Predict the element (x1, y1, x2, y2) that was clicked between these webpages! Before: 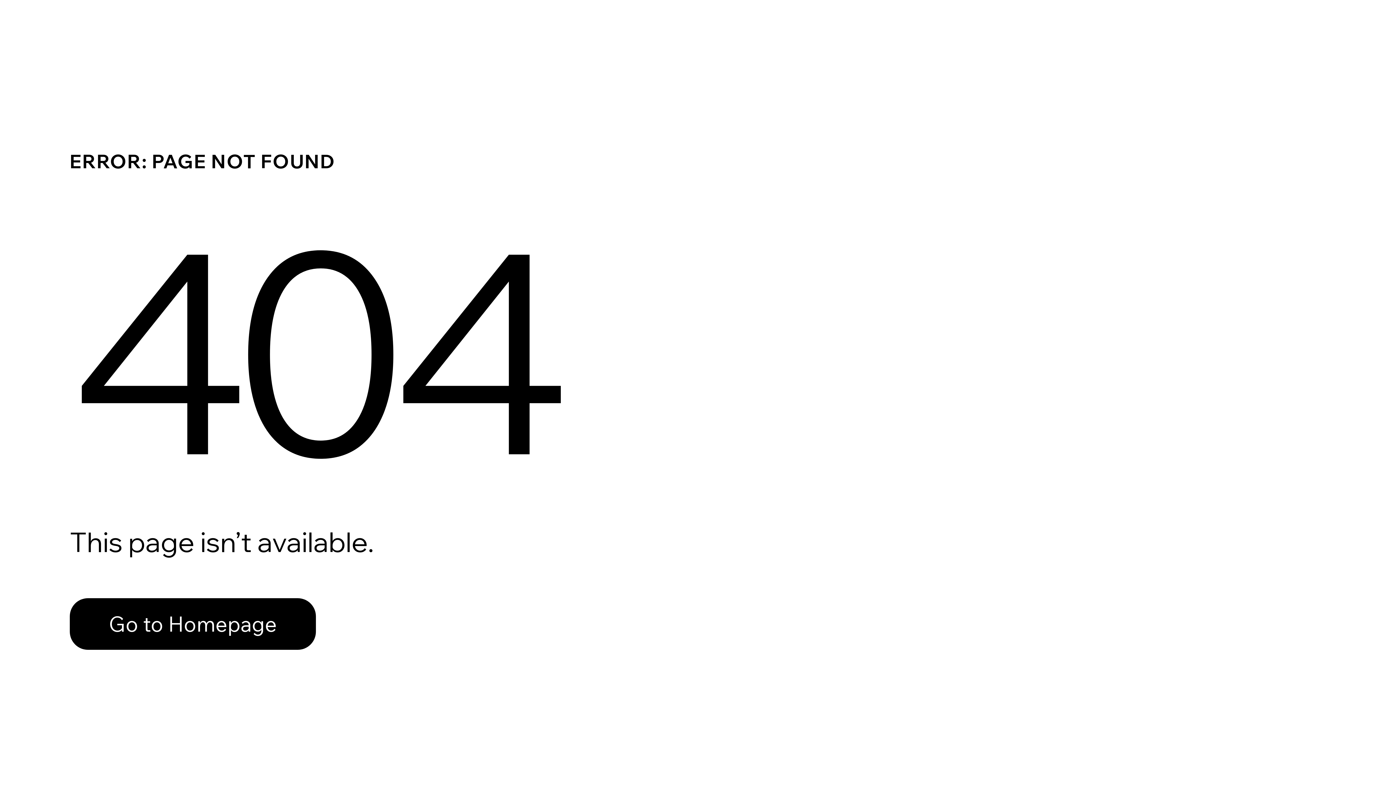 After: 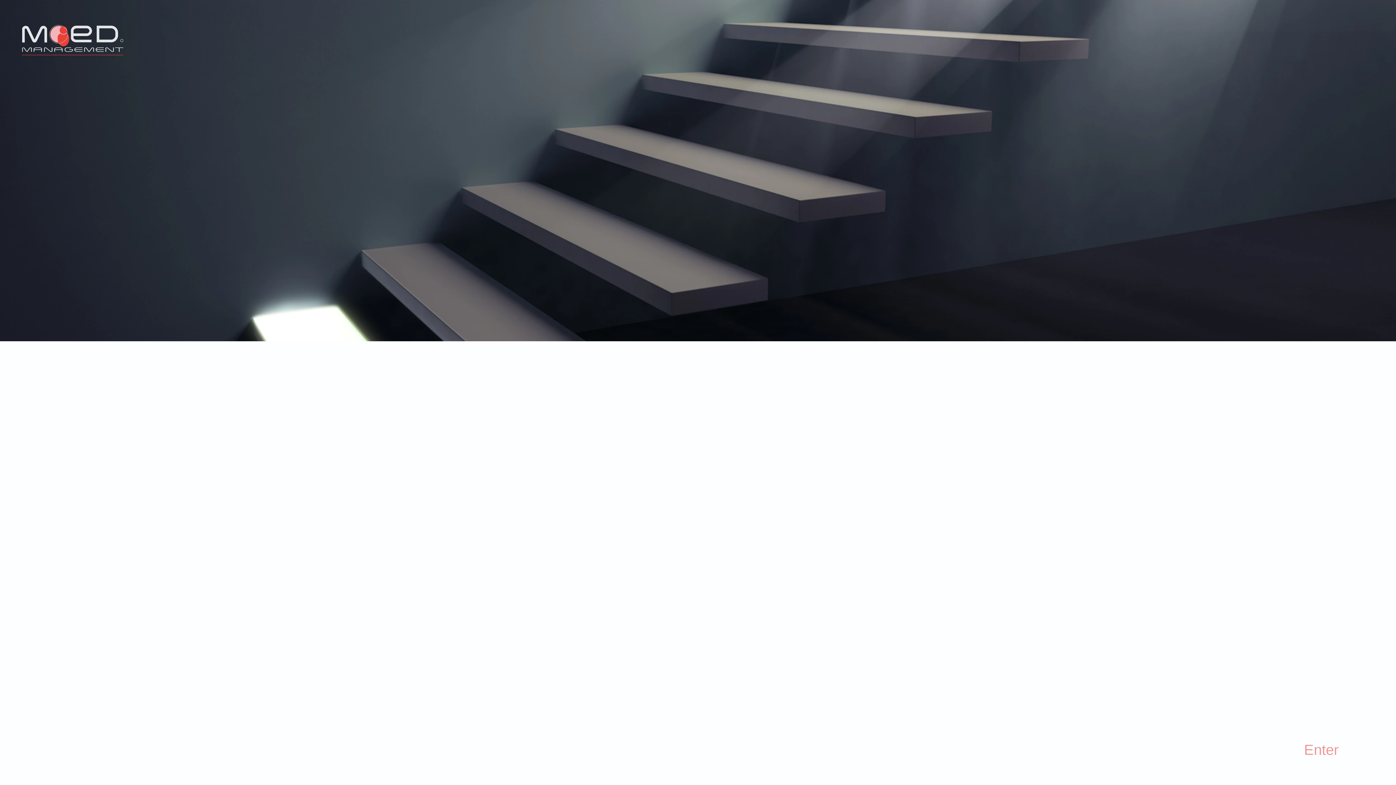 Action: label: Go to Homepage bbox: (69, 582, 768, 659)